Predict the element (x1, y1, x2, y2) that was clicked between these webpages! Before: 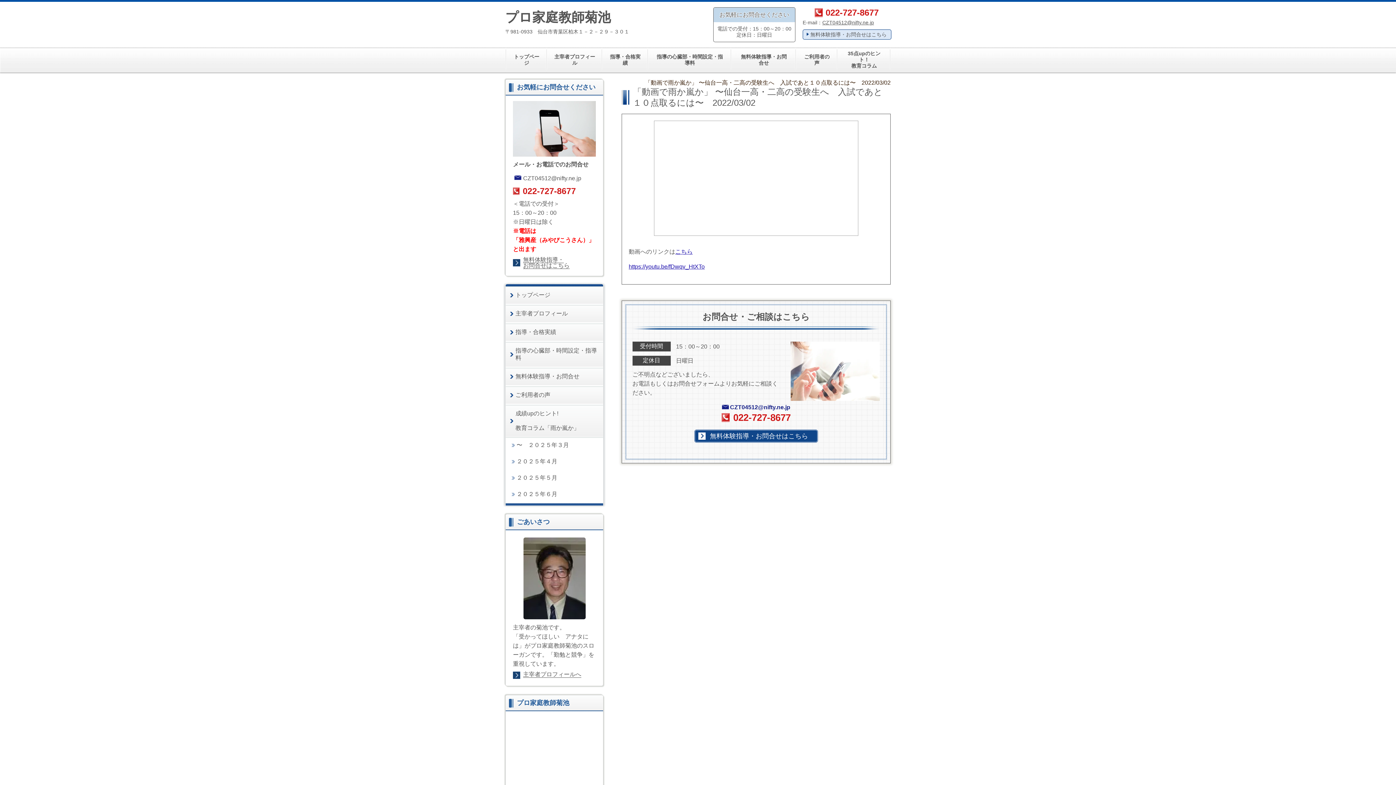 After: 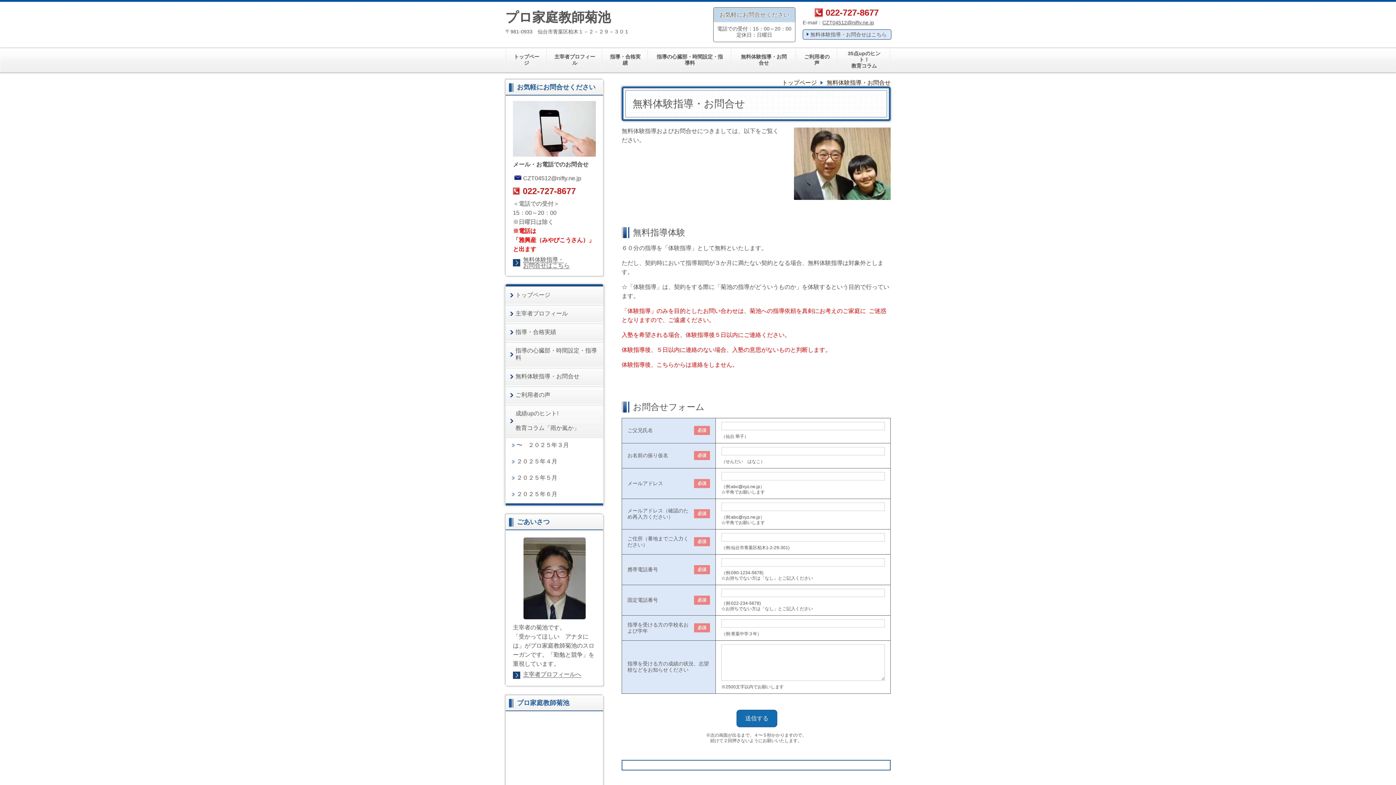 Action: label: 	無料体験指導・お問合せはこちら bbox: (803, 29, 891, 39)